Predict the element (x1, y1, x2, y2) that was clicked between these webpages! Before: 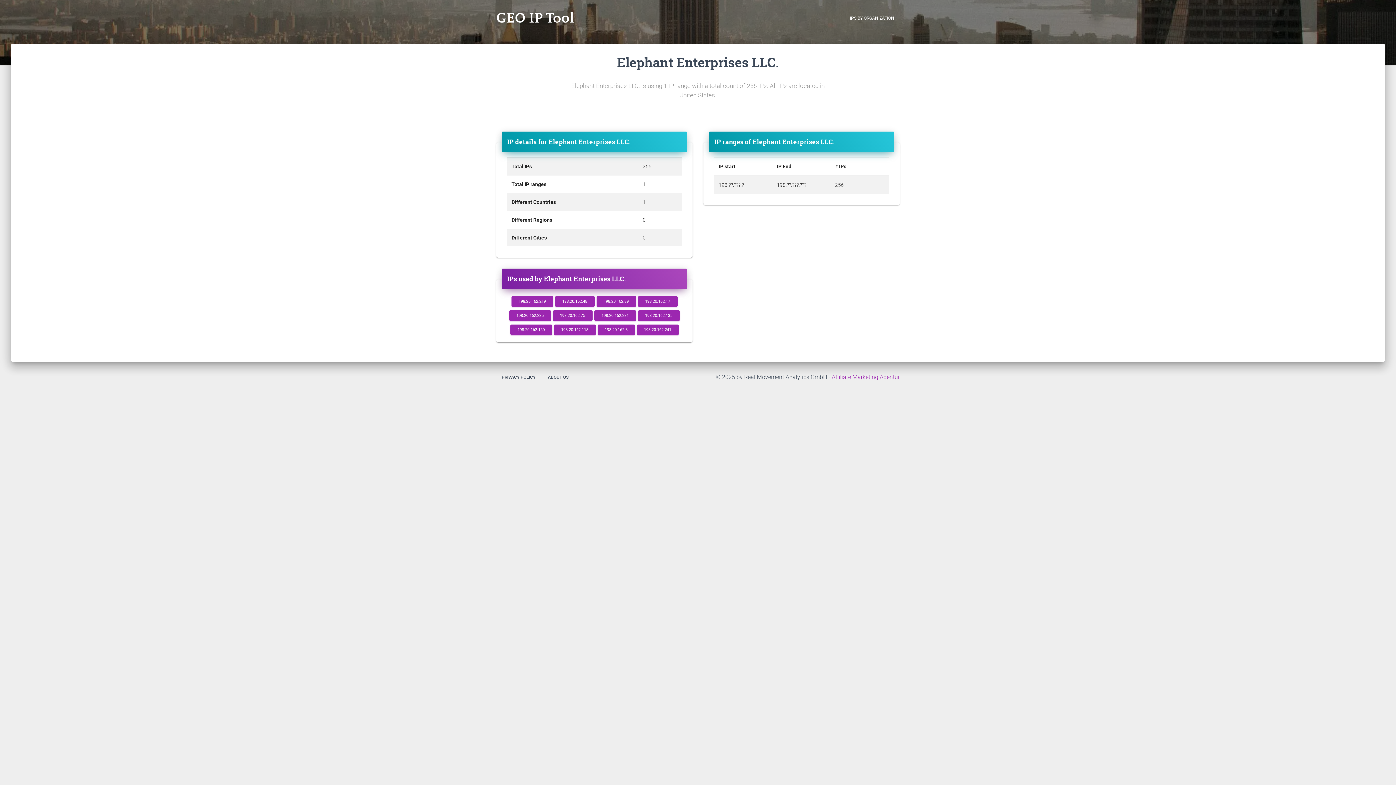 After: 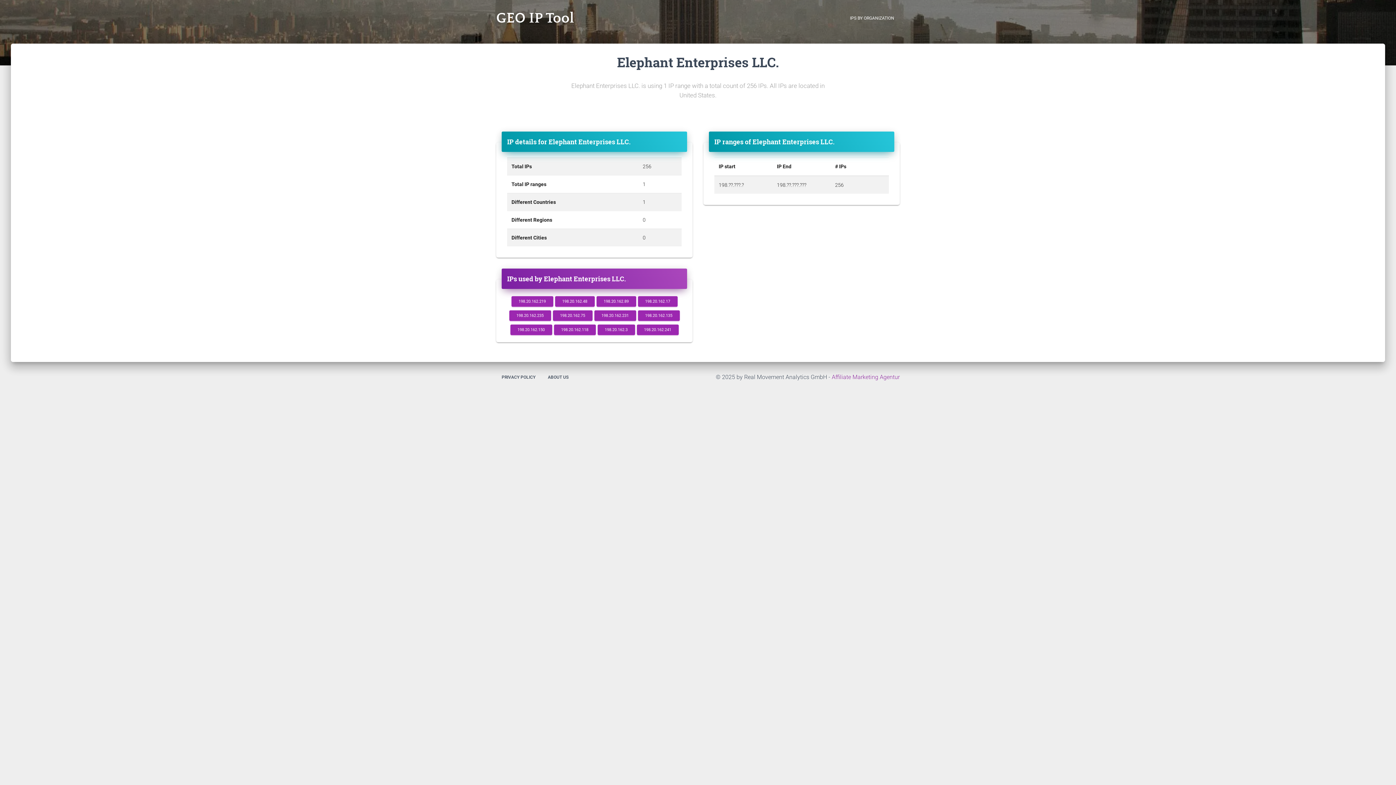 Action: label: Affiliate Marketing Agentur bbox: (832, 373, 900, 380)